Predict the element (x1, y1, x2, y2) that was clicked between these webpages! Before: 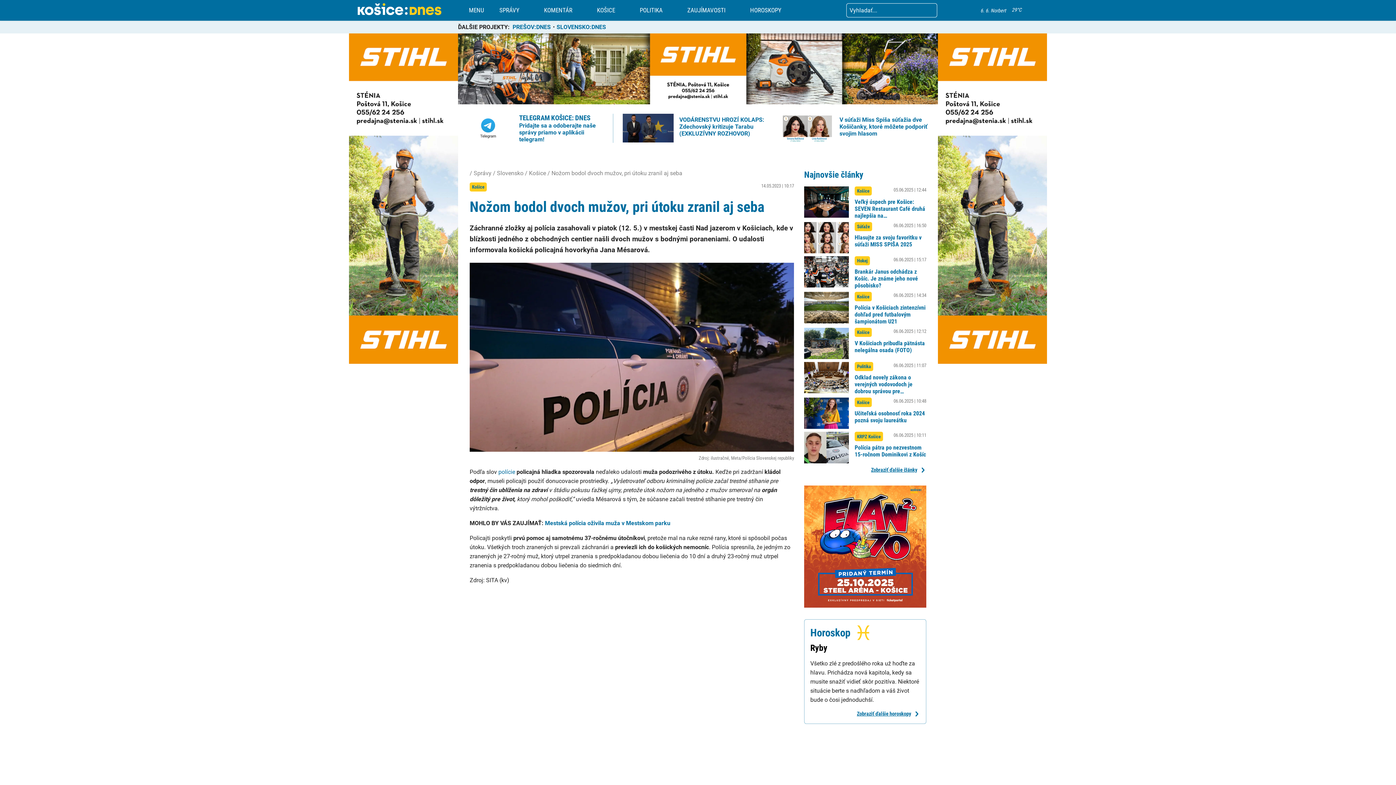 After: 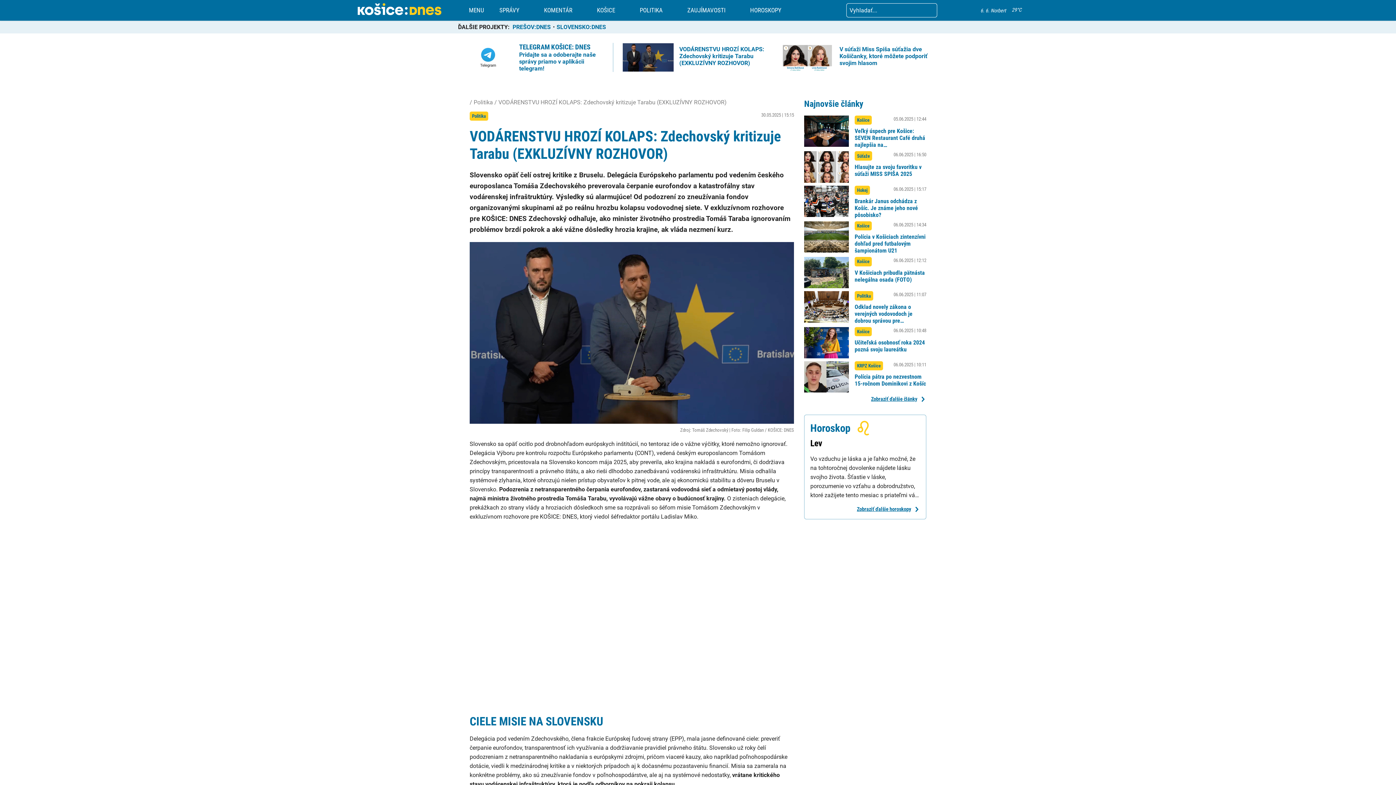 Action: label: VODÁRENSTVU HROZÍ KOLAPS: Zdechovský kritizuje Tarabu (EXKLUZÍVNY ROZHOVOR) bbox: (679, 116, 773, 137)